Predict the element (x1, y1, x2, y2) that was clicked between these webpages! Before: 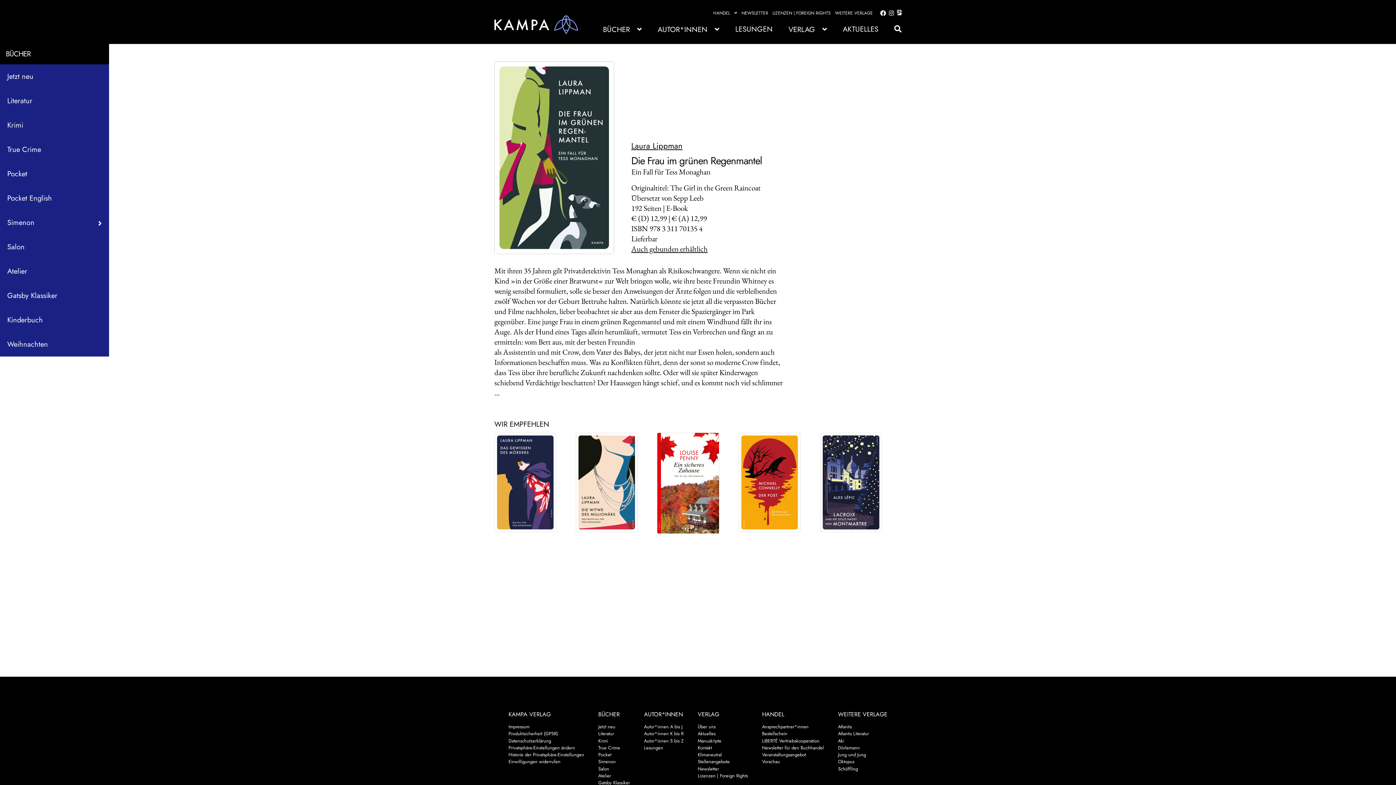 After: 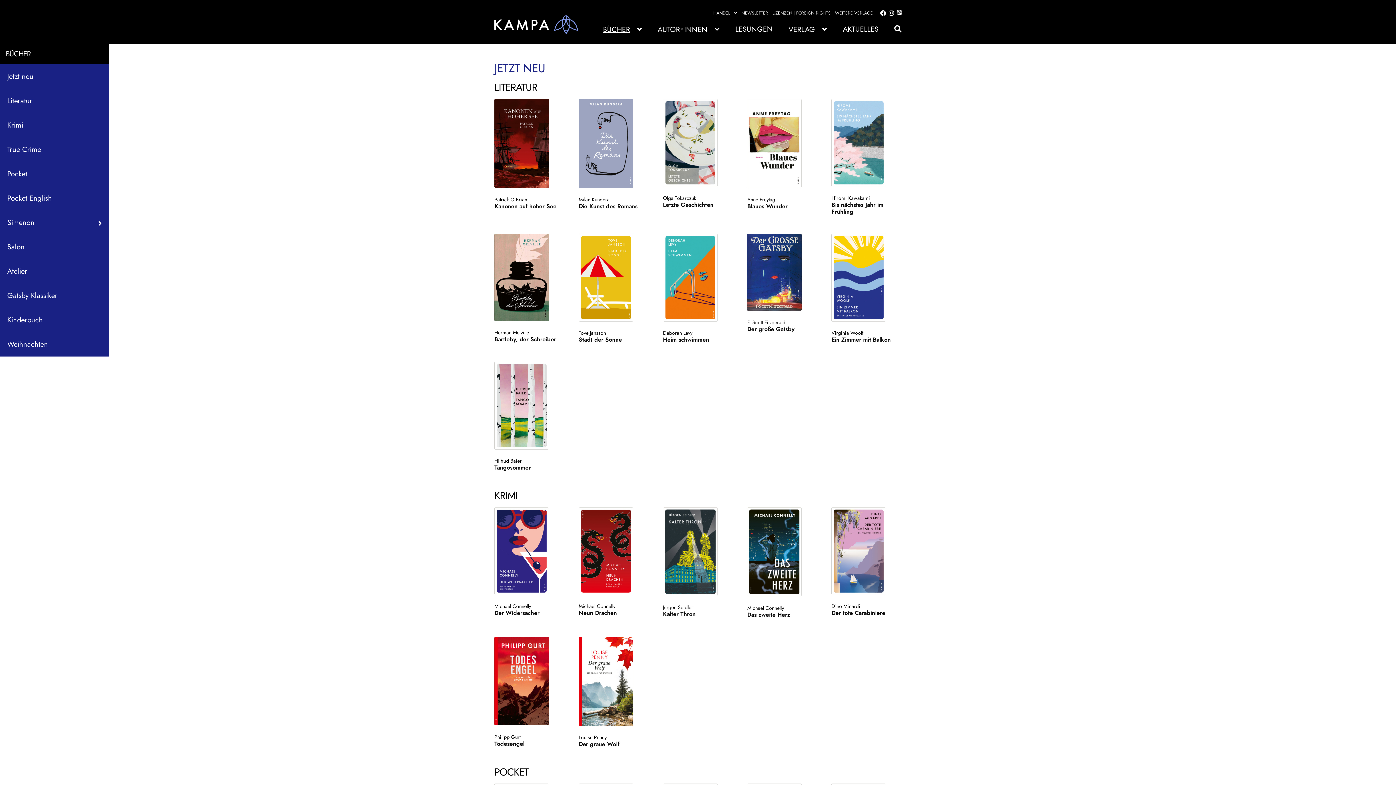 Action: bbox: (595, 15, 649, 43) label: BÜCHER